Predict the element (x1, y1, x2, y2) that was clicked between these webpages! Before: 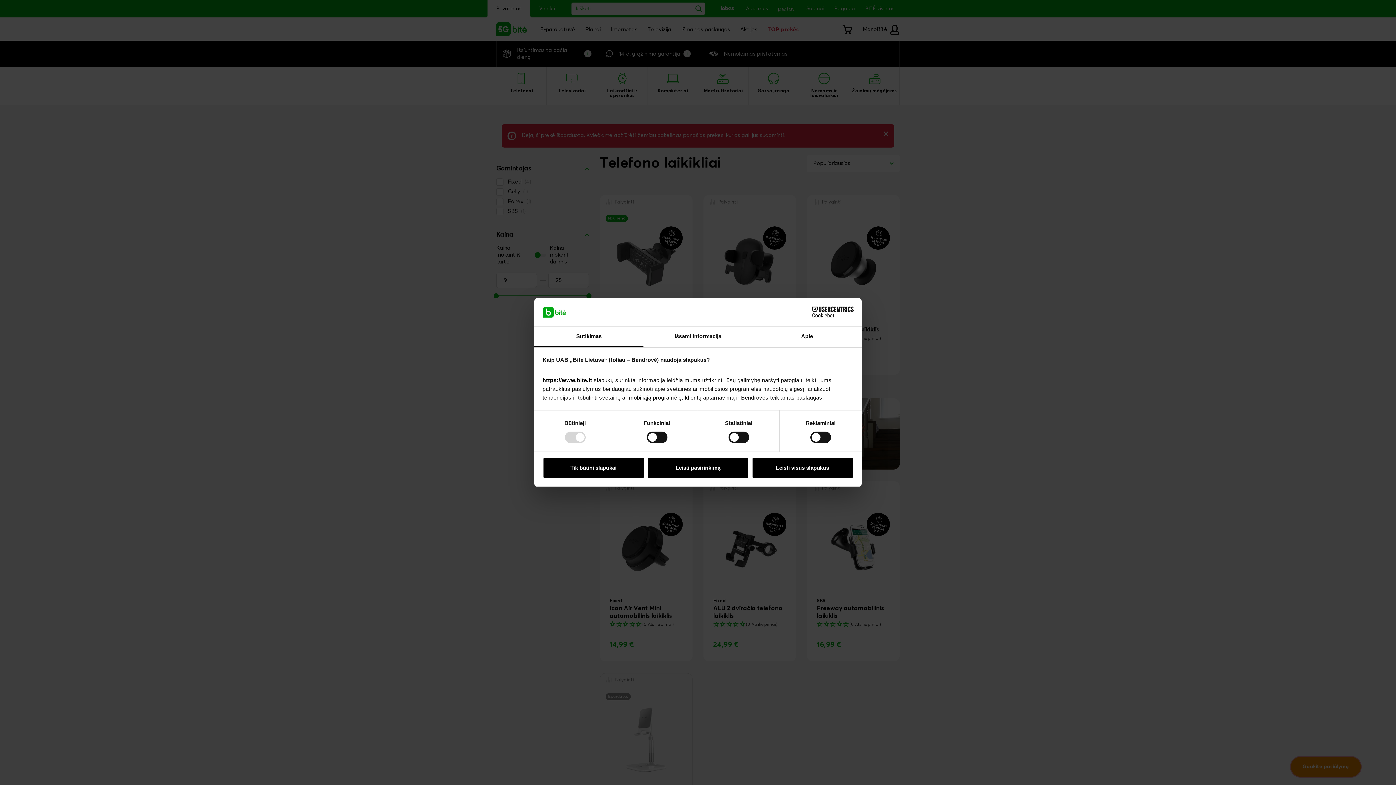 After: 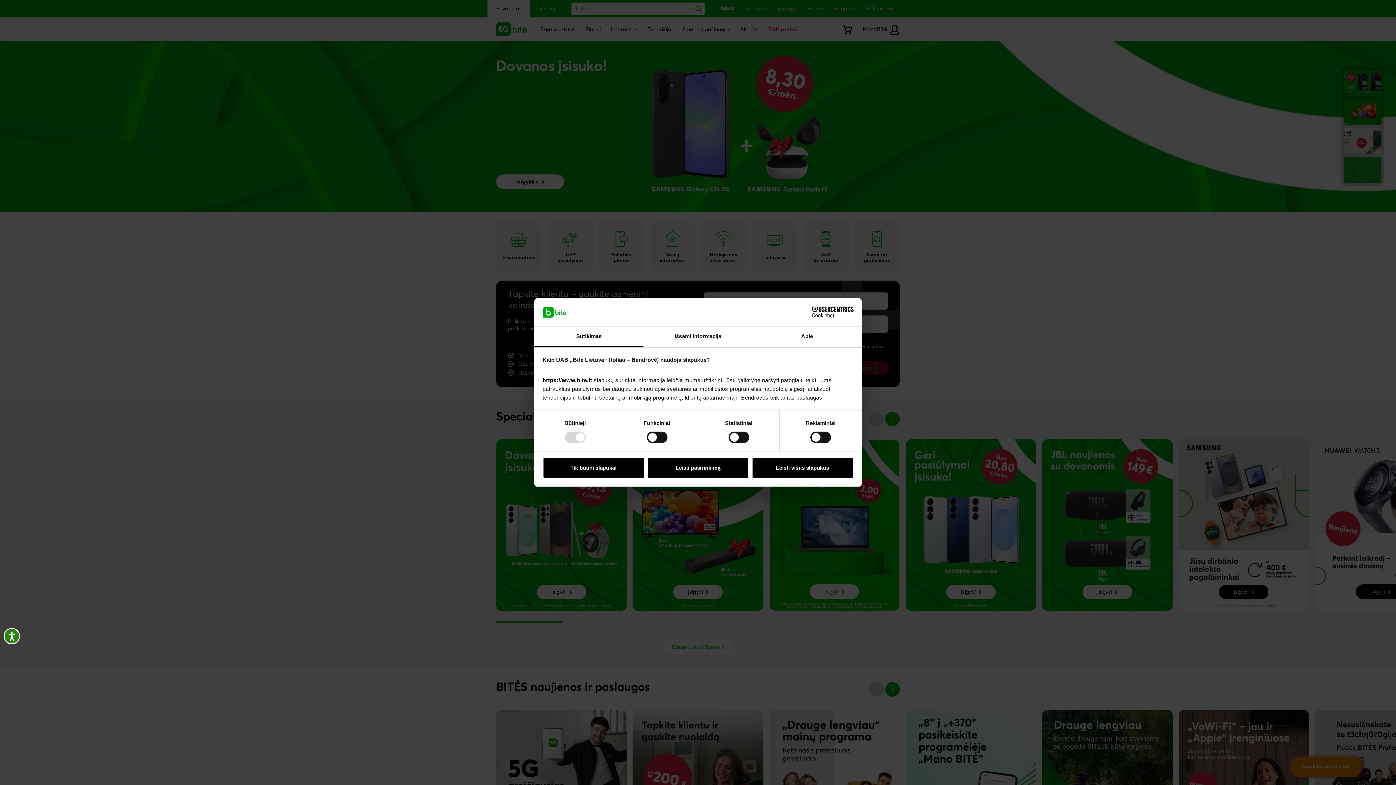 Action: bbox: (542, 377, 592, 383) label: https://www.bite.lt